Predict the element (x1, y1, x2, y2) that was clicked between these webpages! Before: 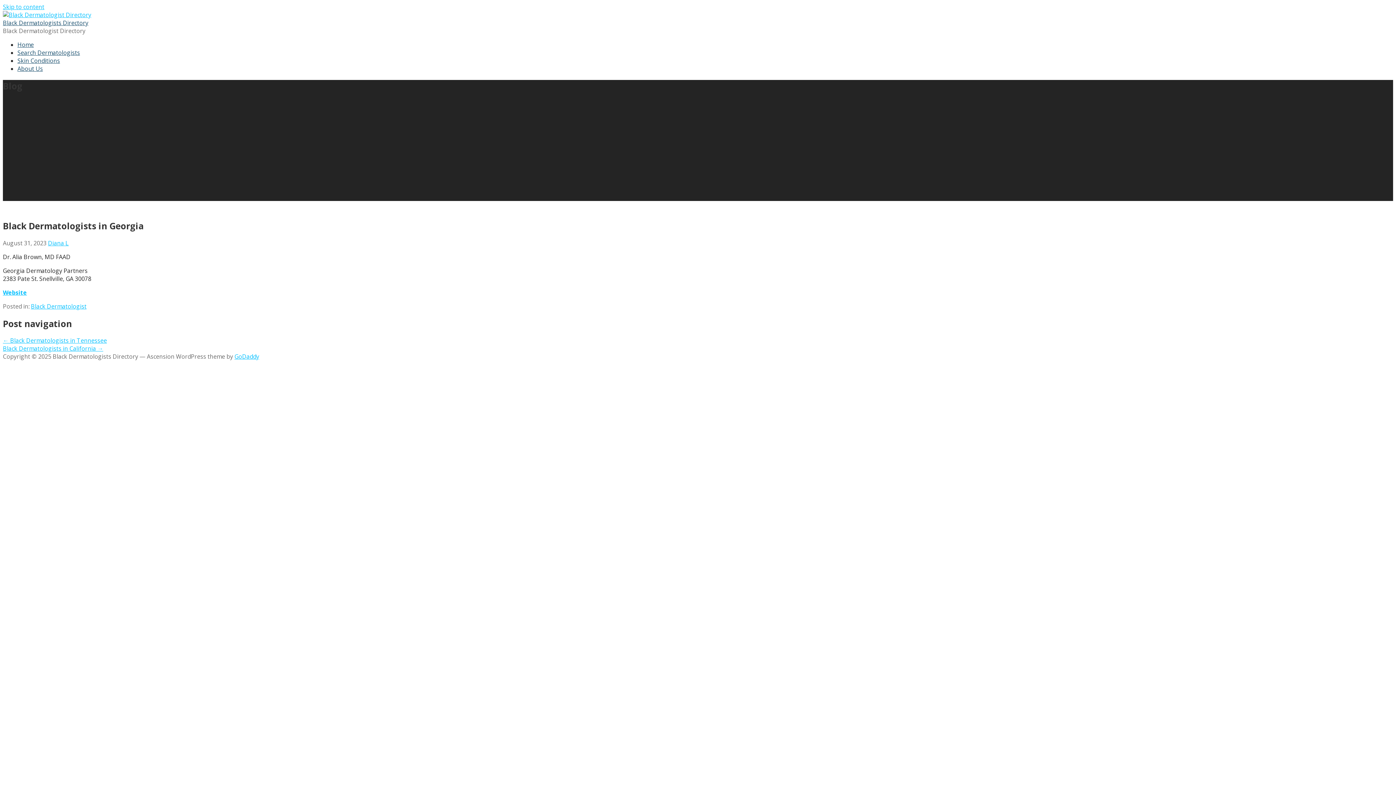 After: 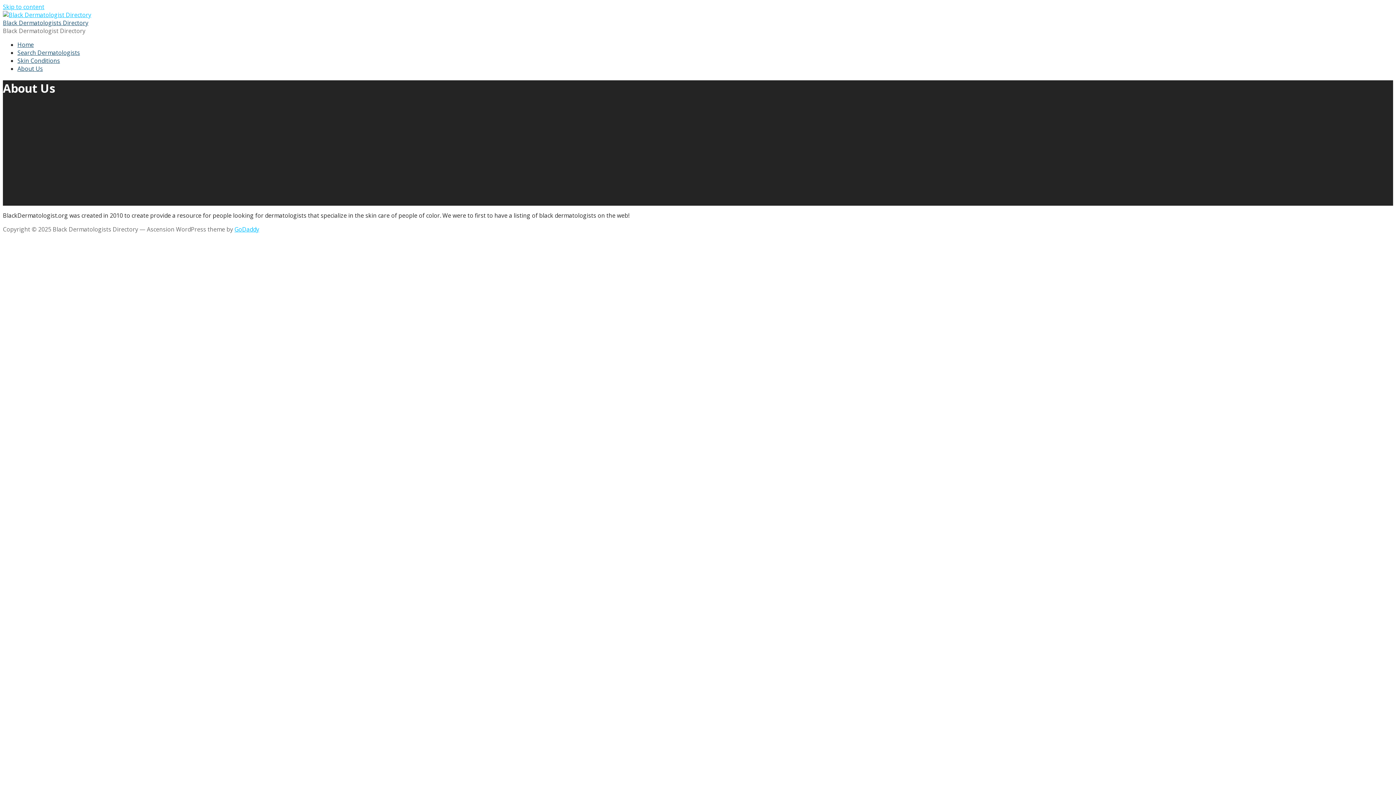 Action: label: About Us bbox: (17, 64, 42, 72)